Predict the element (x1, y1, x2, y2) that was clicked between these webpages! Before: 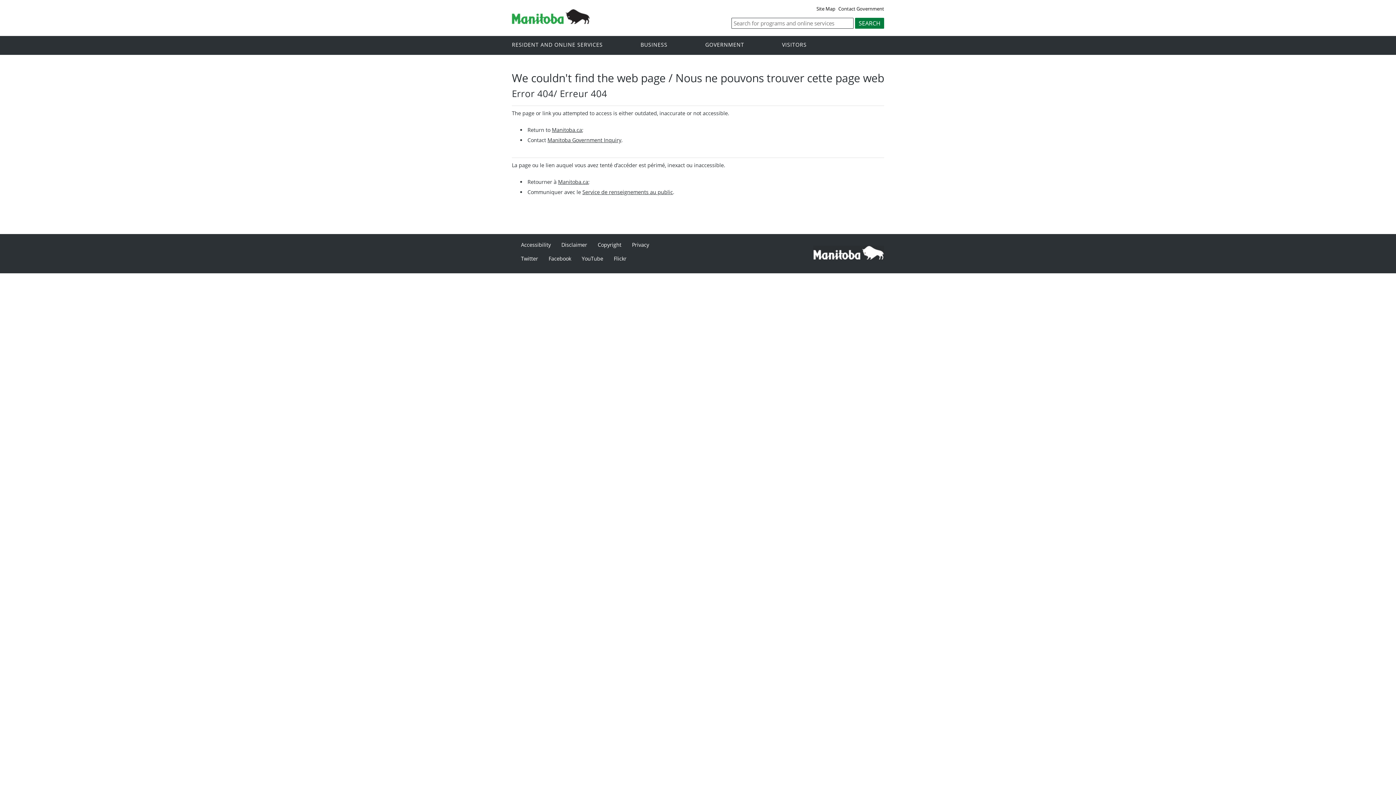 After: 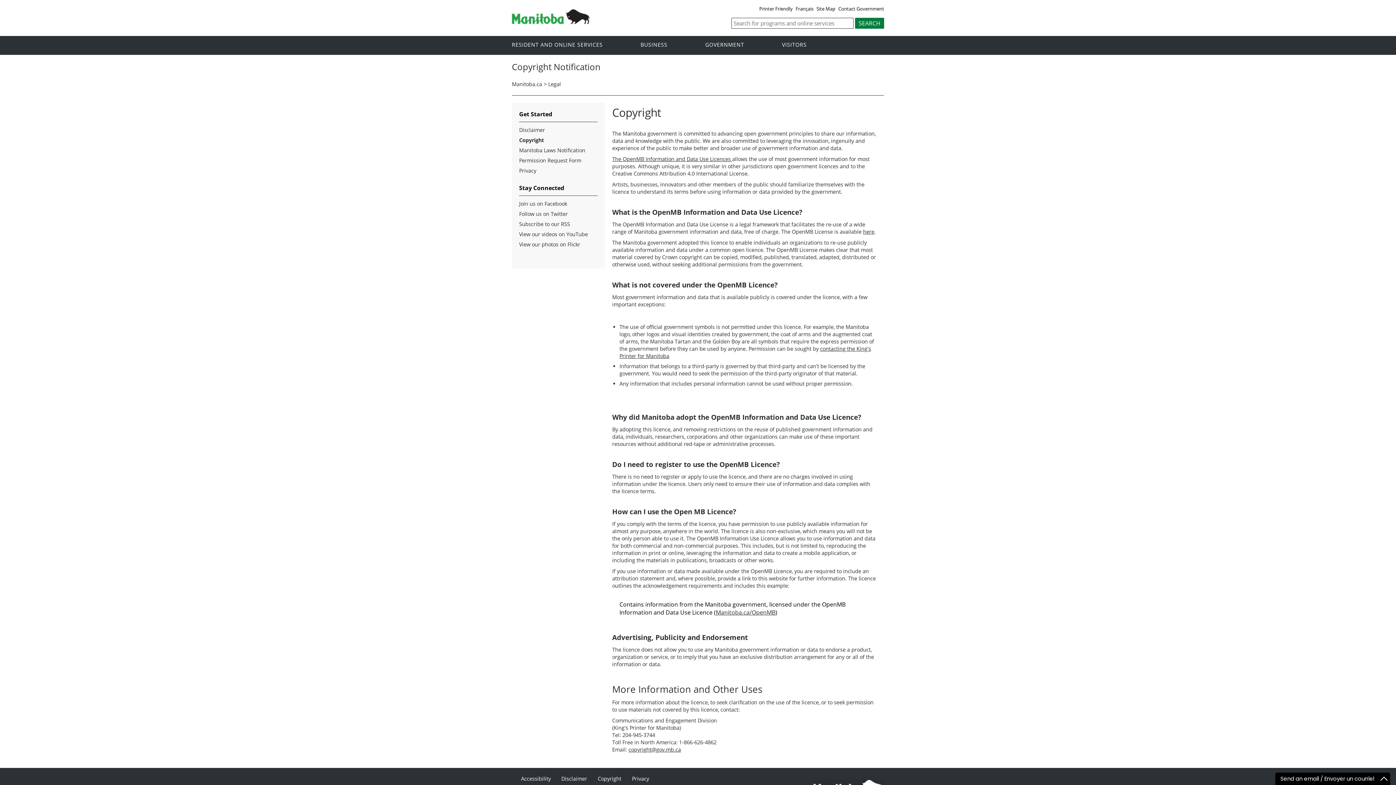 Action: label: Copyright bbox: (597, 241, 621, 248)